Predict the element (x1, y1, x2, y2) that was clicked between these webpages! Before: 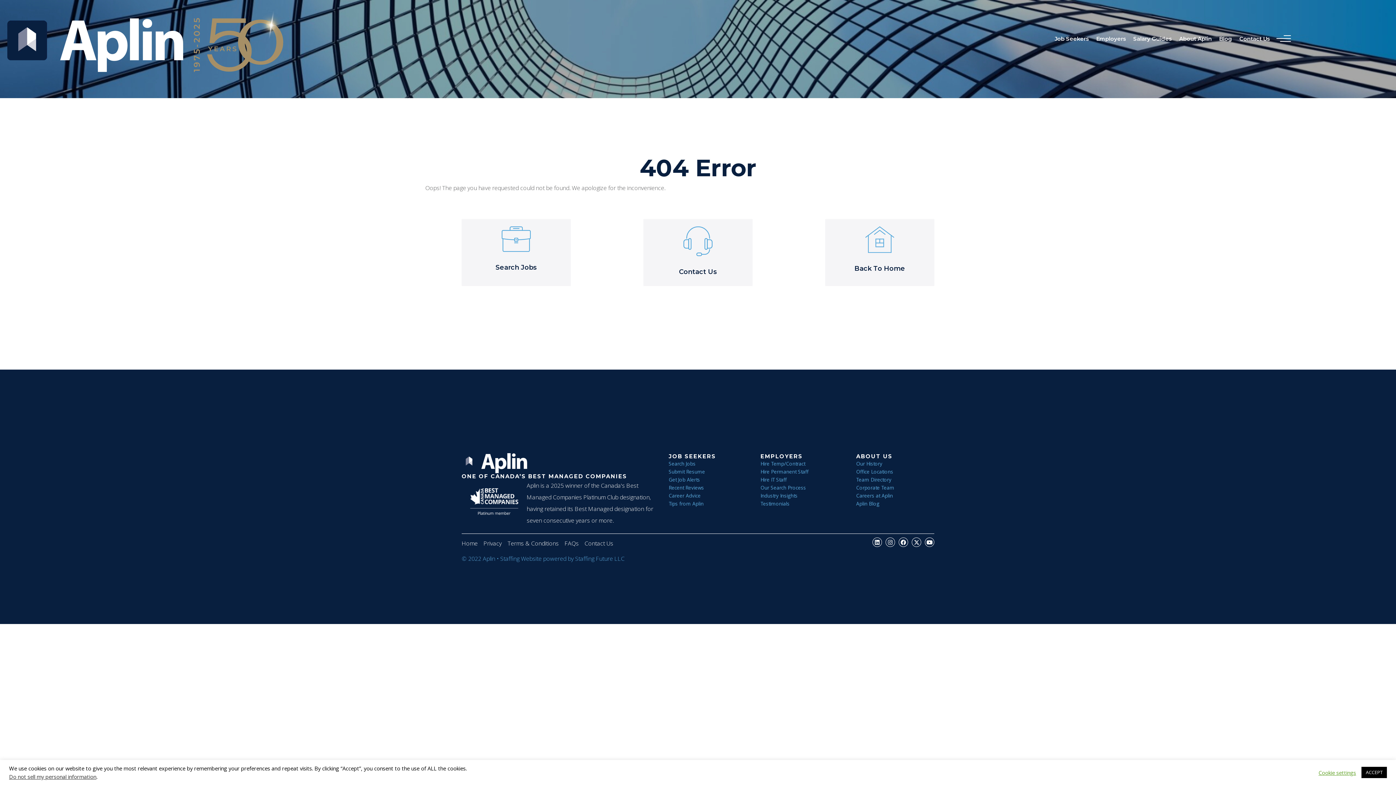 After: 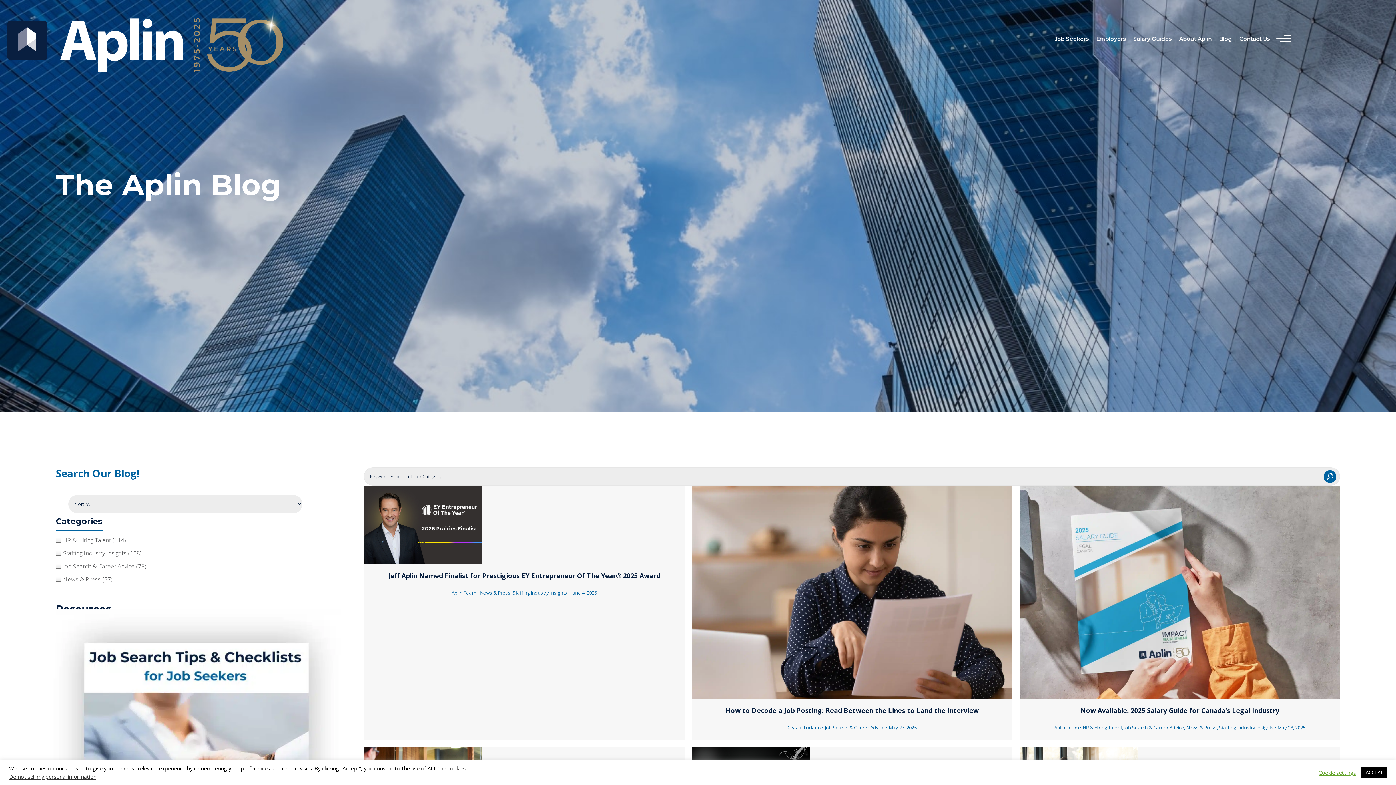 Action: label: Blog bbox: (1215, 29, 1236, 47)